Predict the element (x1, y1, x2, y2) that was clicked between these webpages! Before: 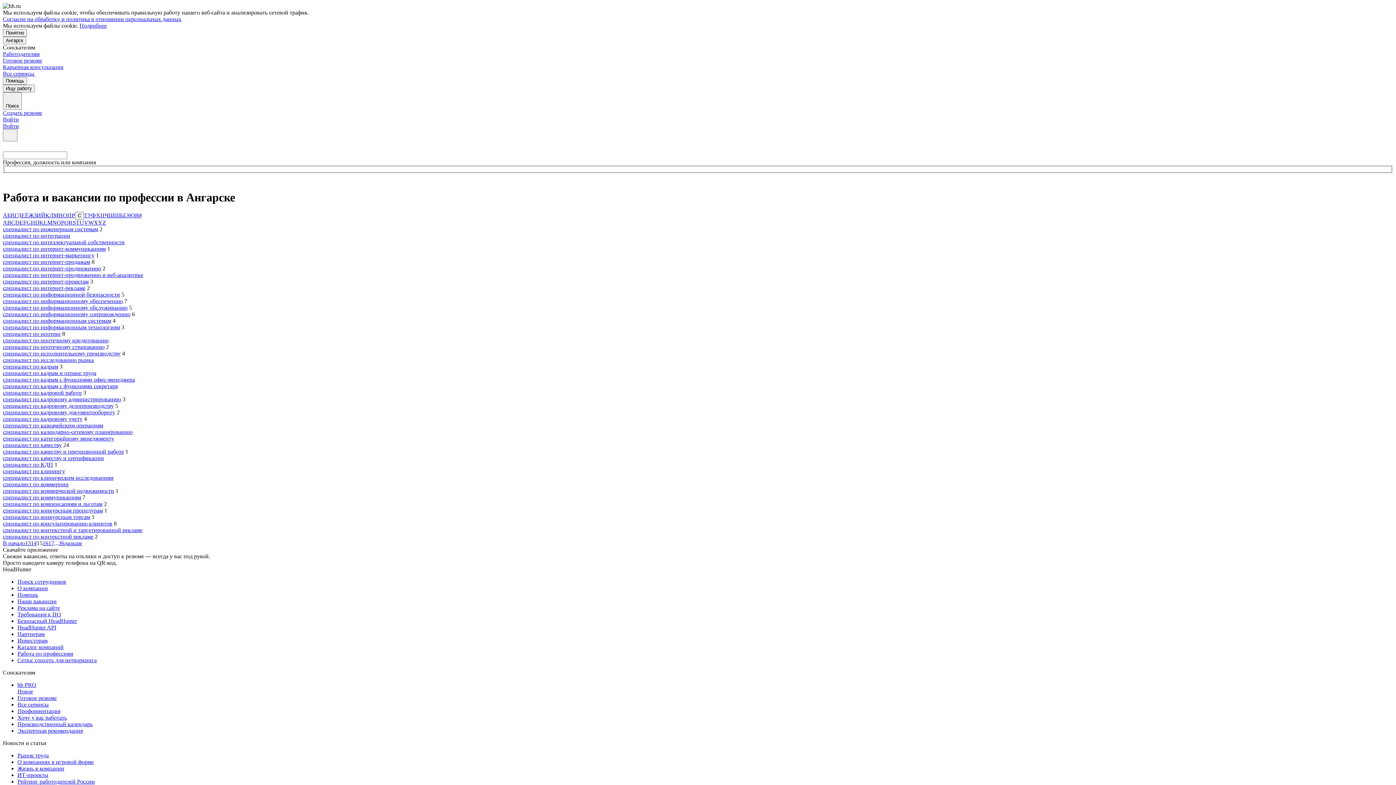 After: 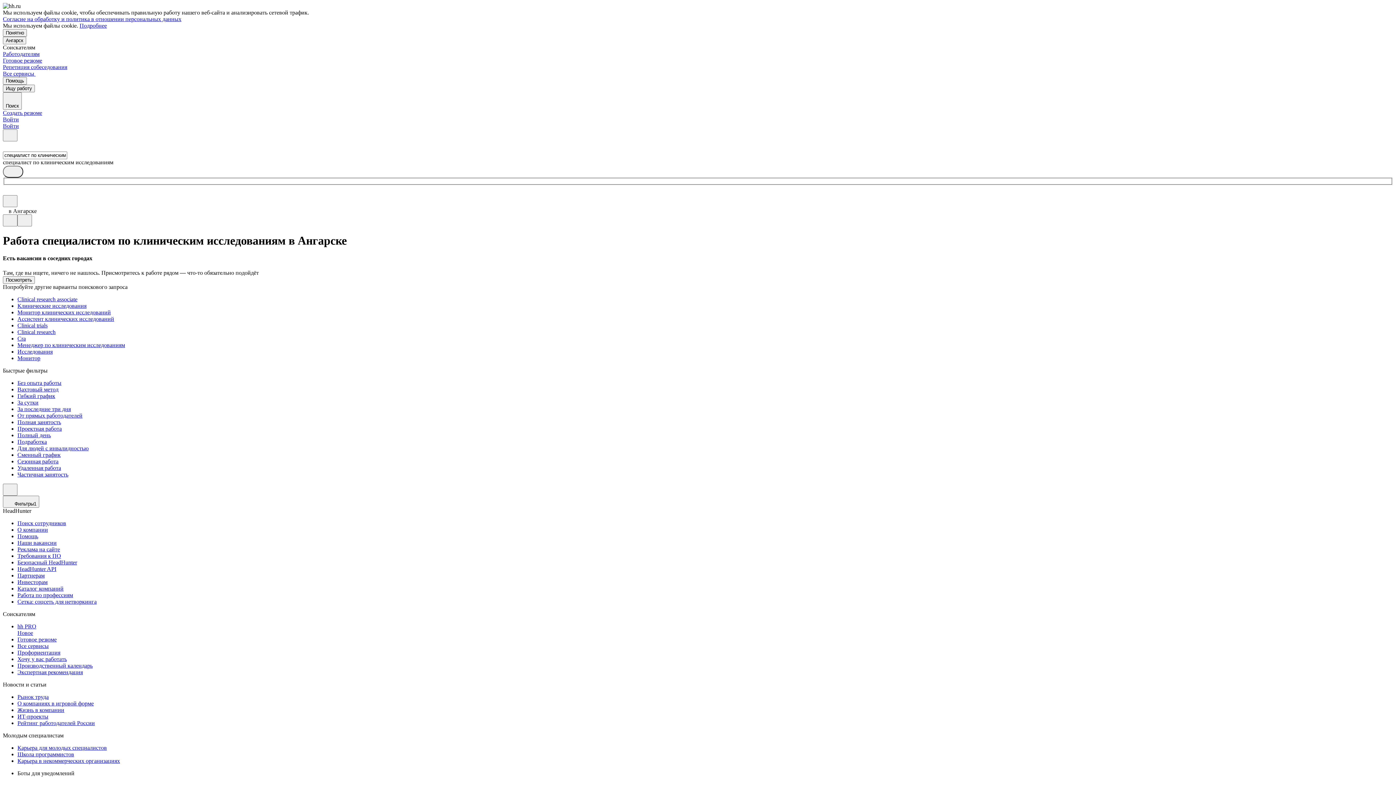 Action: label: специалист по клиническим исследованиям bbox: (2, 475, 113, 481)